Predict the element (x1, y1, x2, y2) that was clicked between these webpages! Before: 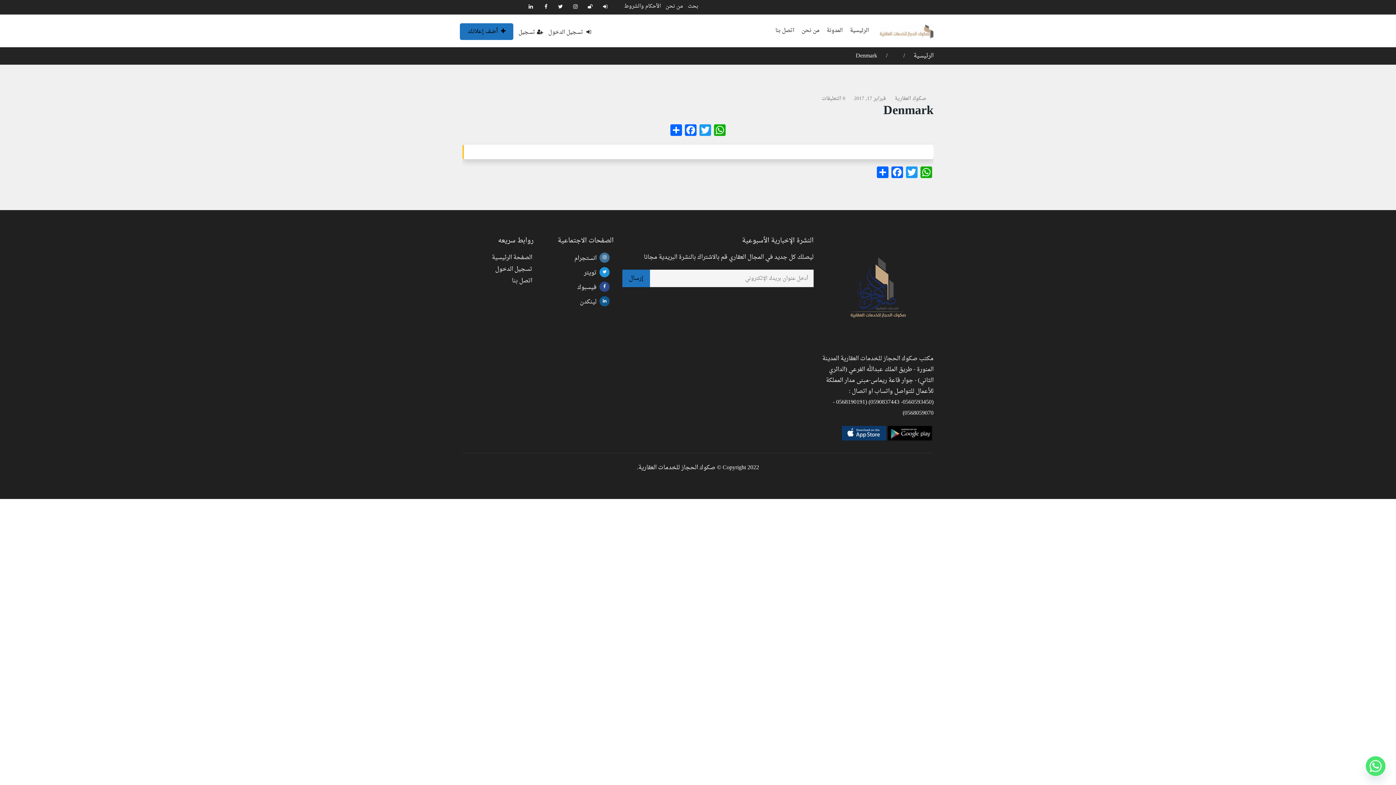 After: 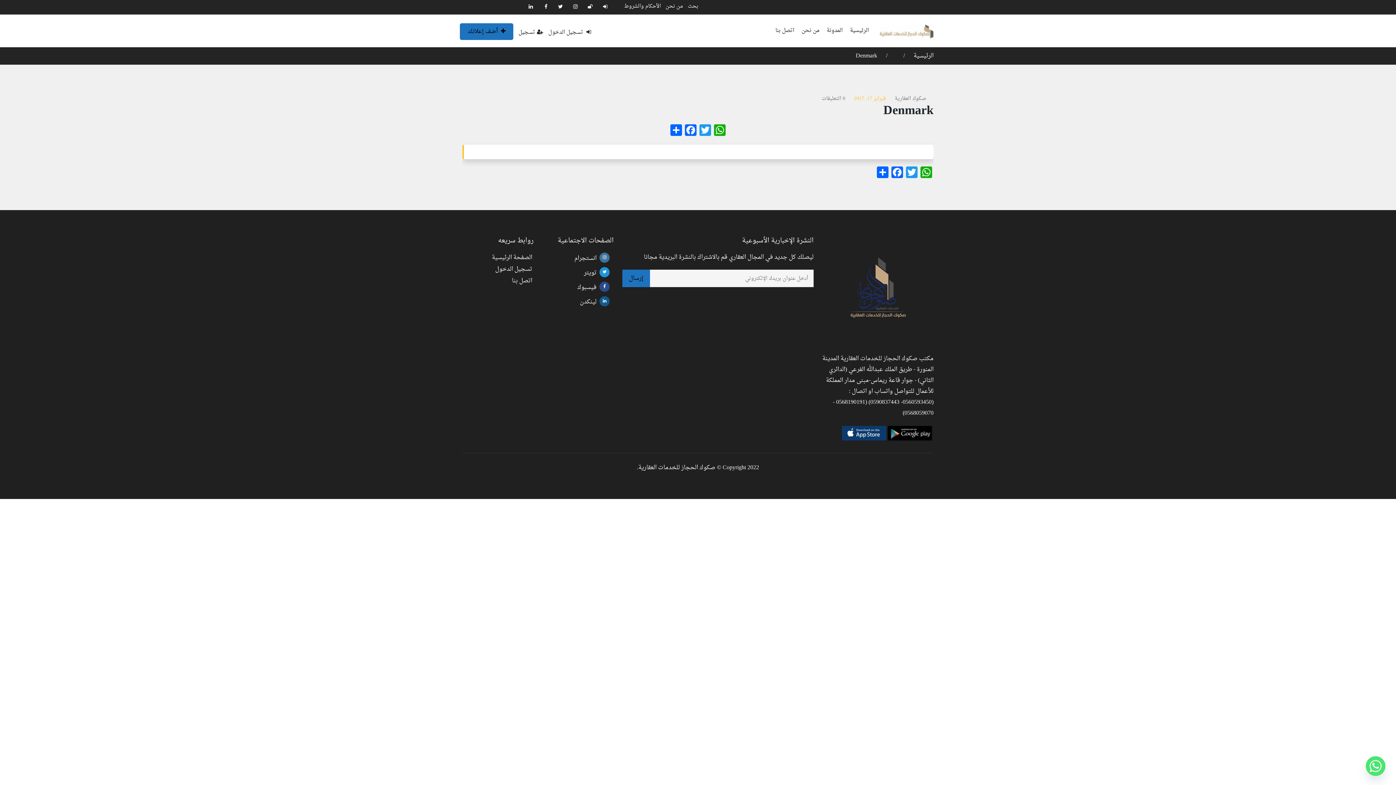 Action: label: فبراير 17, 2017 bbox: (854, 93, 886, 103)